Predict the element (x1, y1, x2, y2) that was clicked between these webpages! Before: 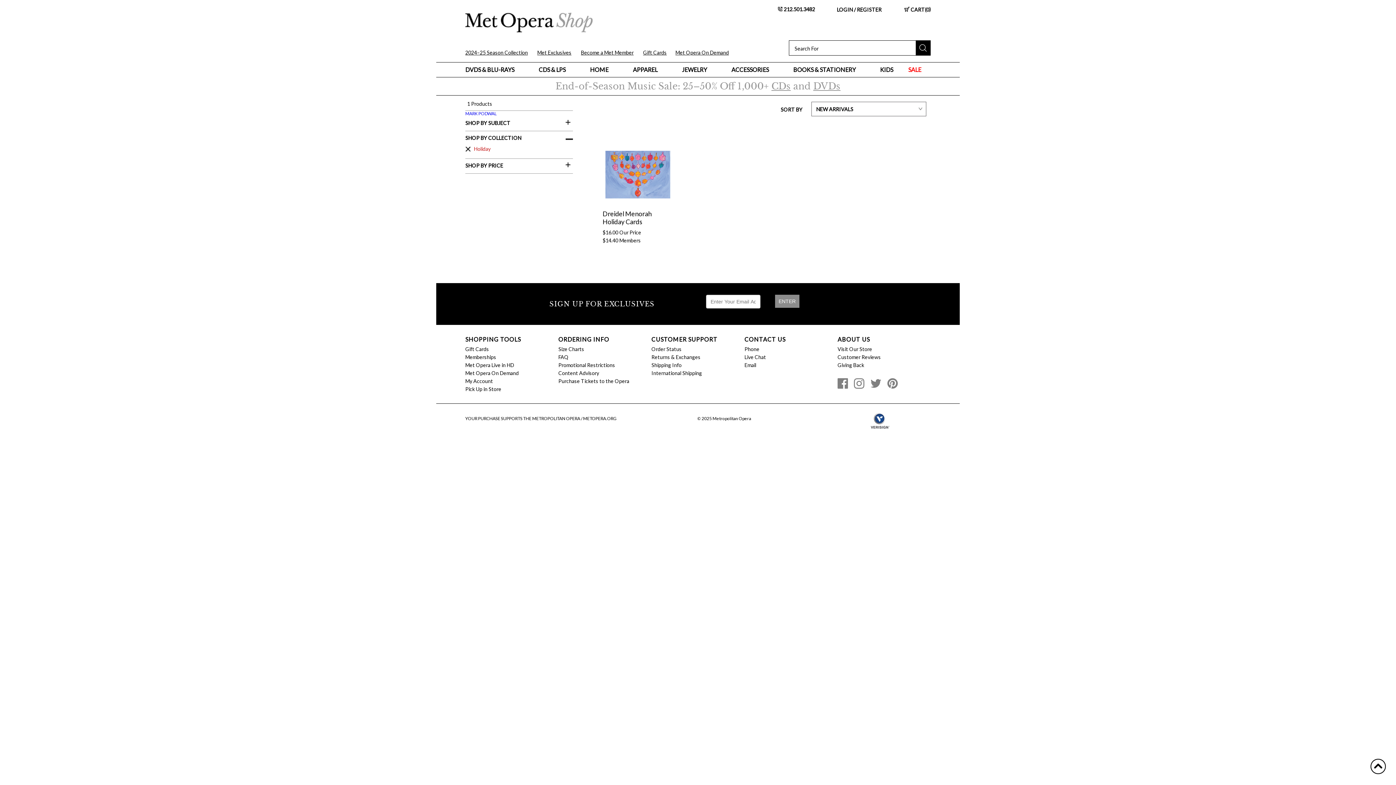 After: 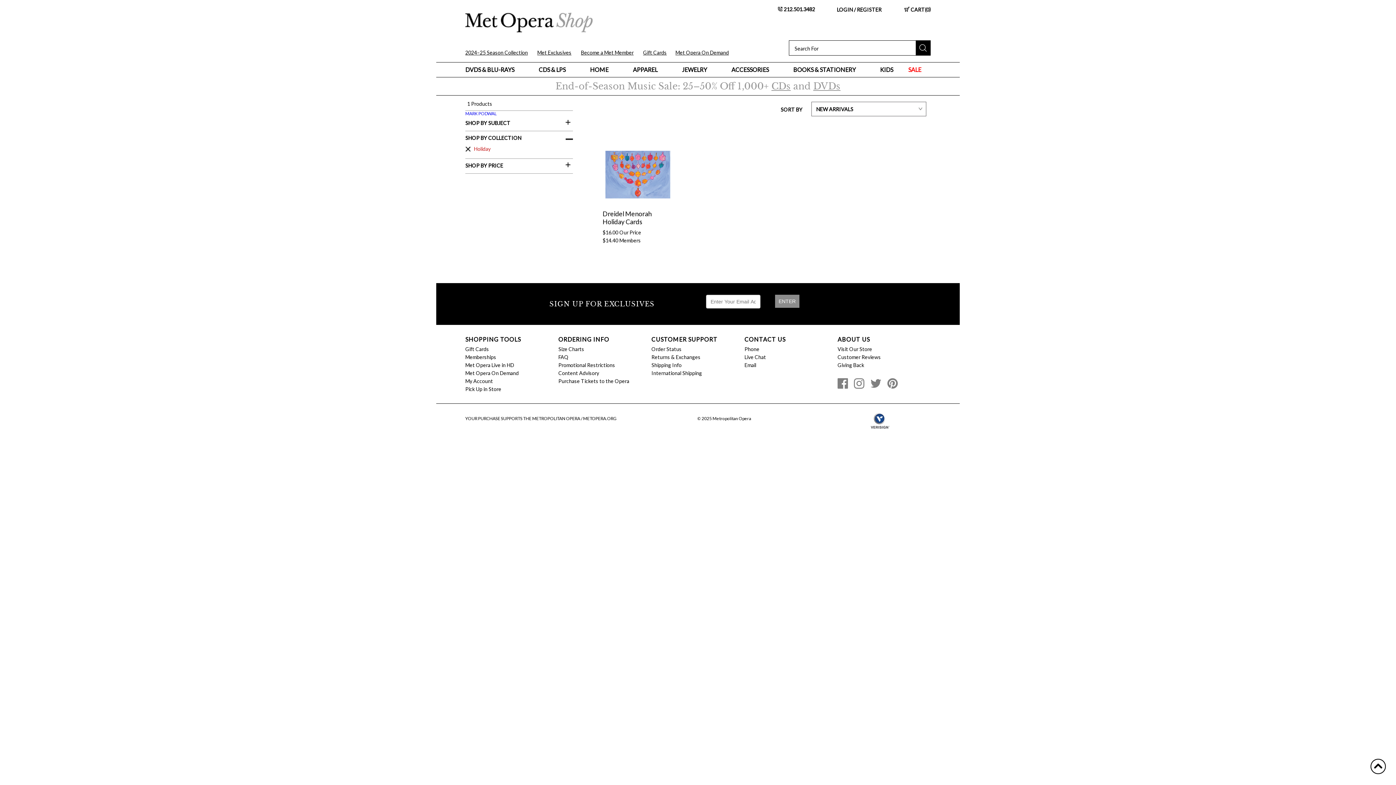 Action: bbox: (643, 49, 675, 55) label: Gift Cards